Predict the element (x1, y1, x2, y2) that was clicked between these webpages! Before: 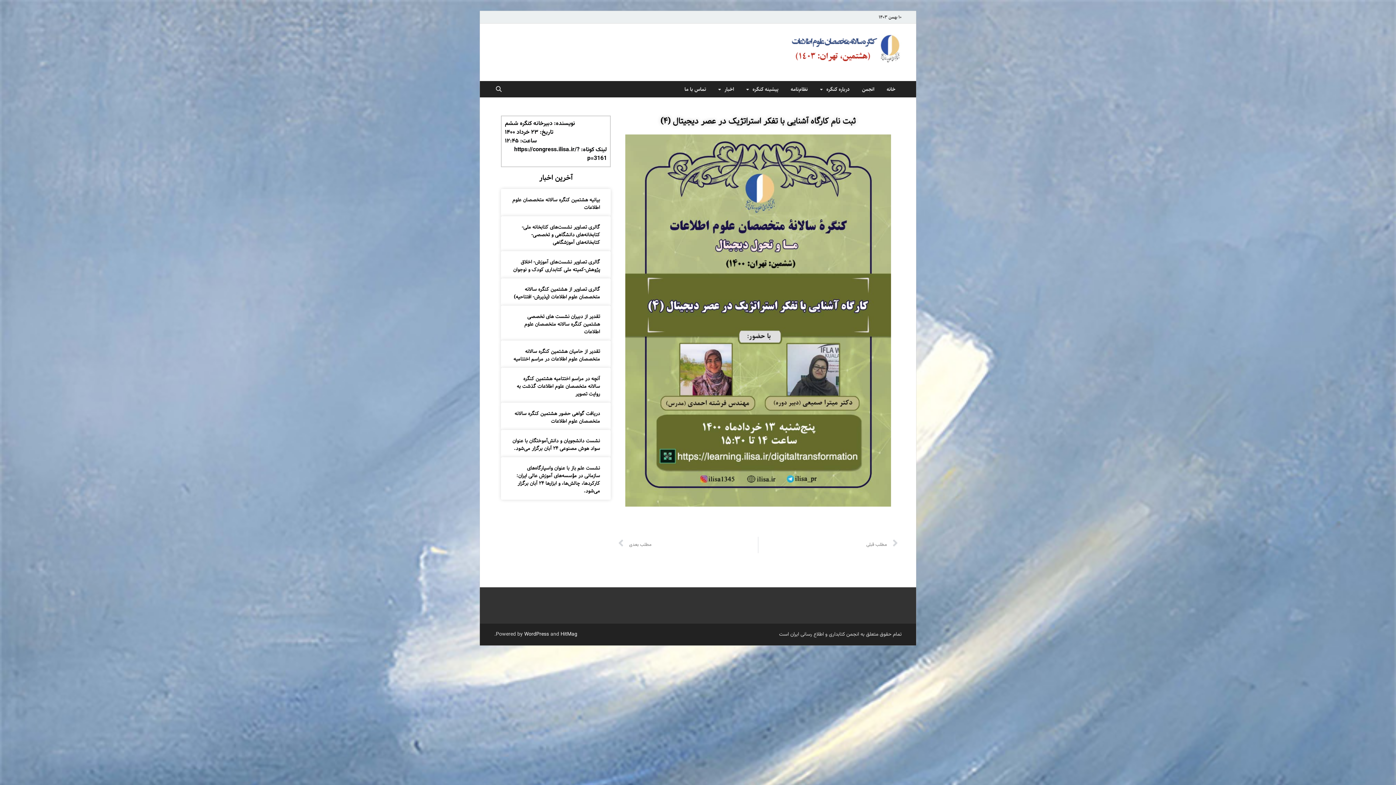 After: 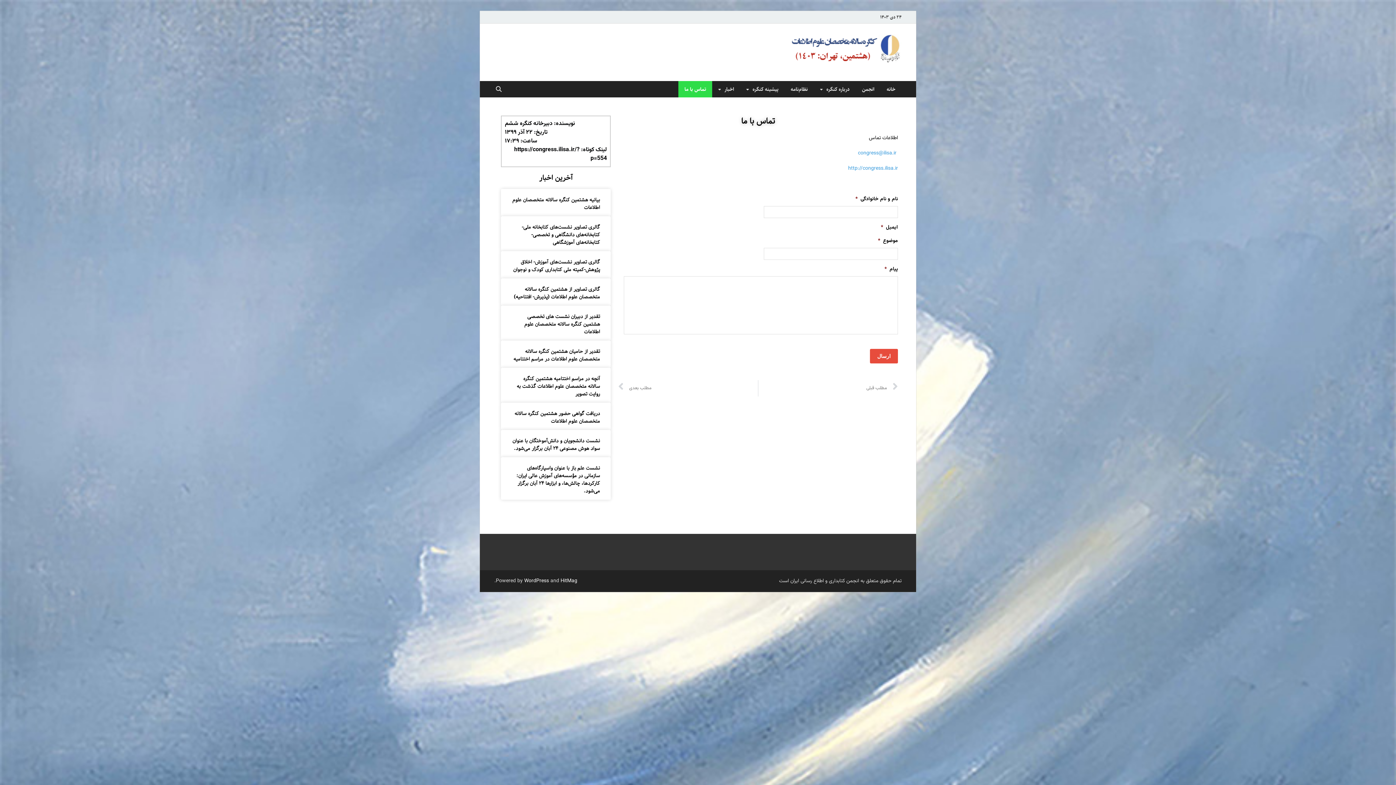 Action: label: تماس با ما bbox: (678, 81, 712, 97)